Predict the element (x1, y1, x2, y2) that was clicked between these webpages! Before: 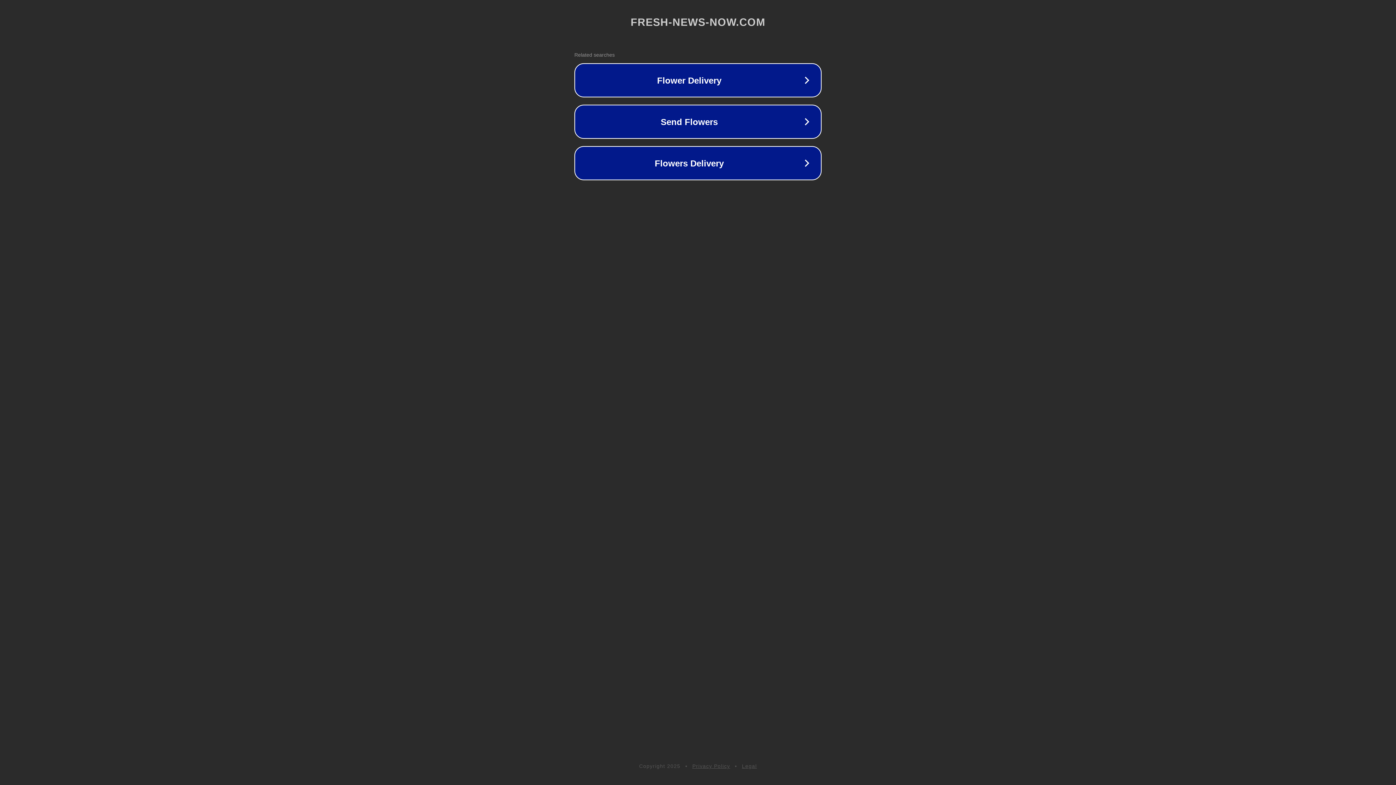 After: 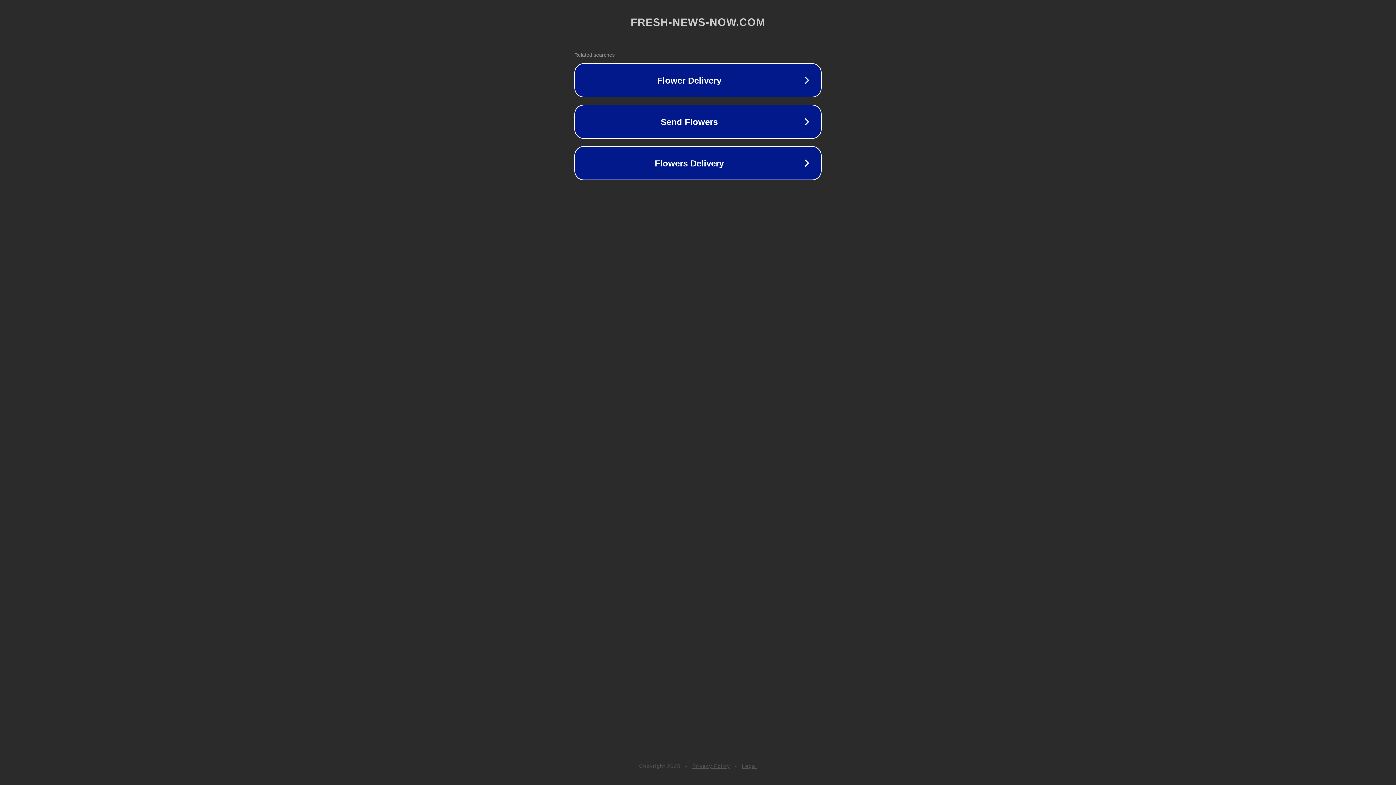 Action: label: Legal bbox: (742, 763, 757, 769)